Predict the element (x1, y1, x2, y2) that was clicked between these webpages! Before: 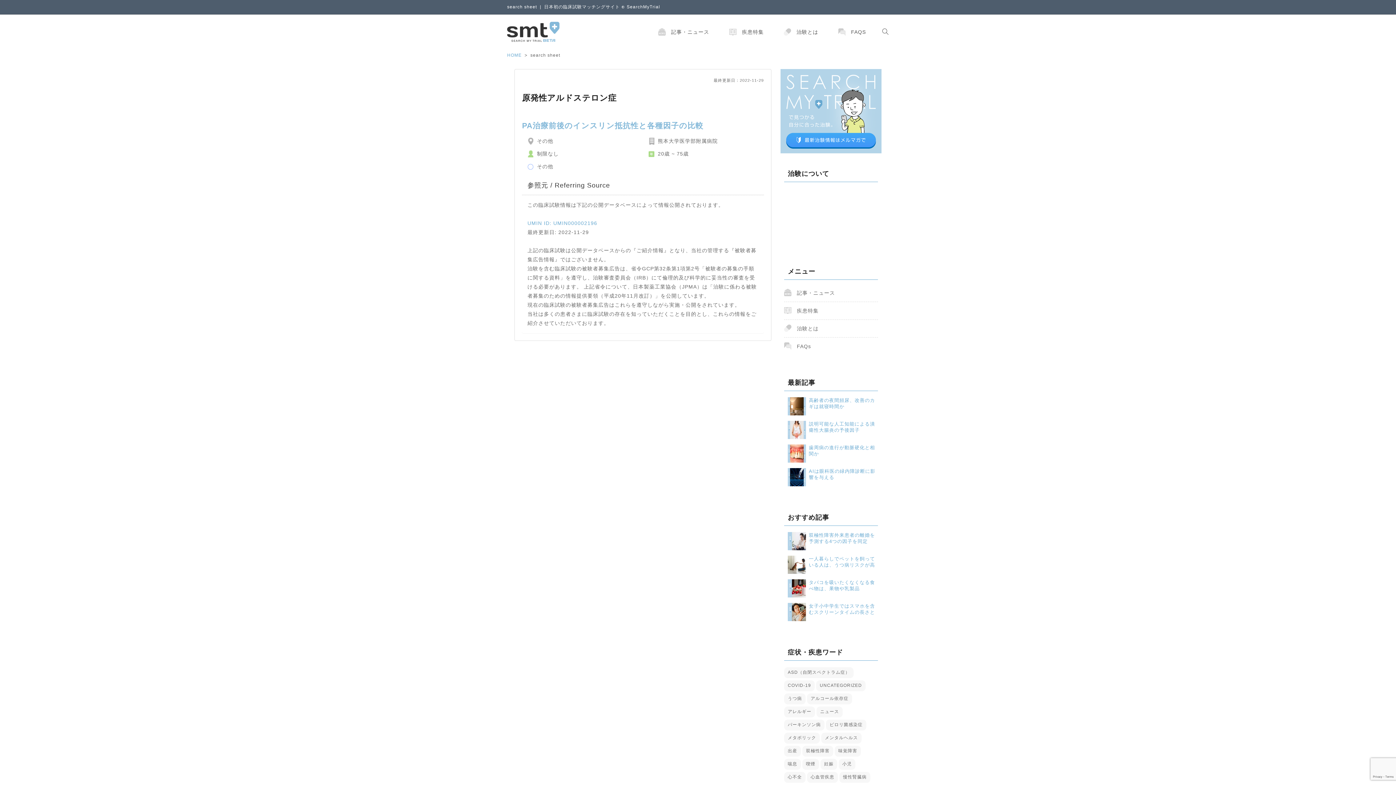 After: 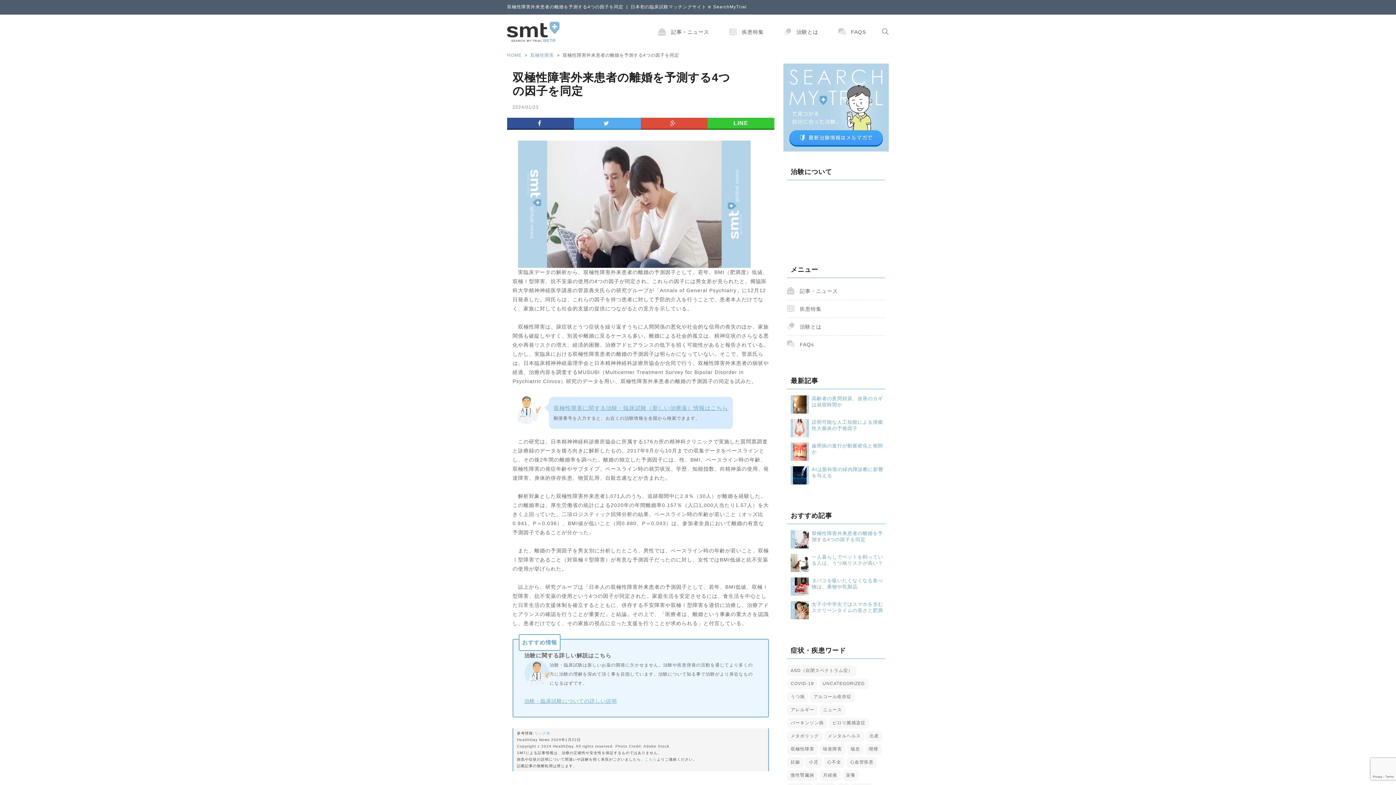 Action: label: 双極性障害外来患者の離婚を予測する4つの因子を同定 bbox: (809, 532, 878, 544)